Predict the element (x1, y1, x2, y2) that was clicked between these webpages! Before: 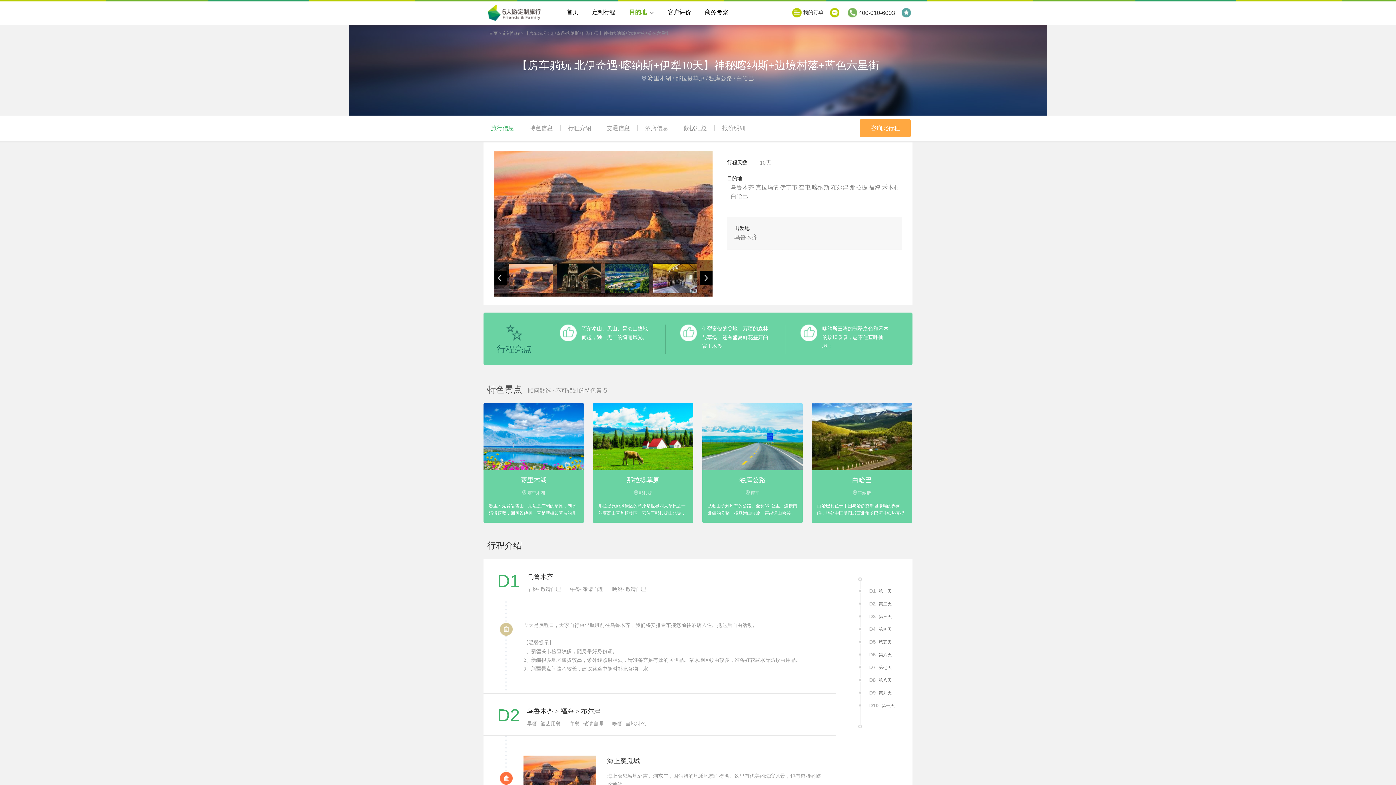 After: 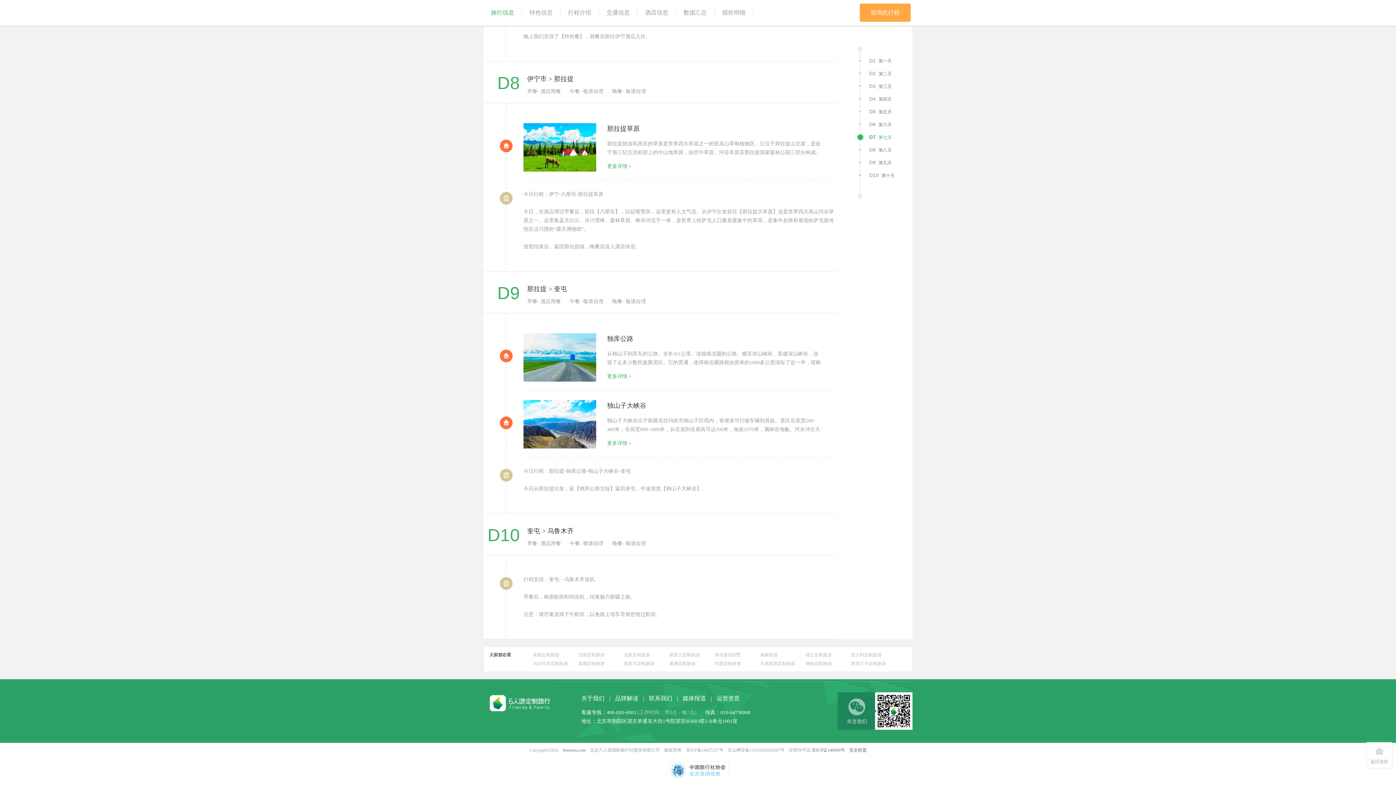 Action: bbox: (865, 688, 913, 697) label: D9 第九天